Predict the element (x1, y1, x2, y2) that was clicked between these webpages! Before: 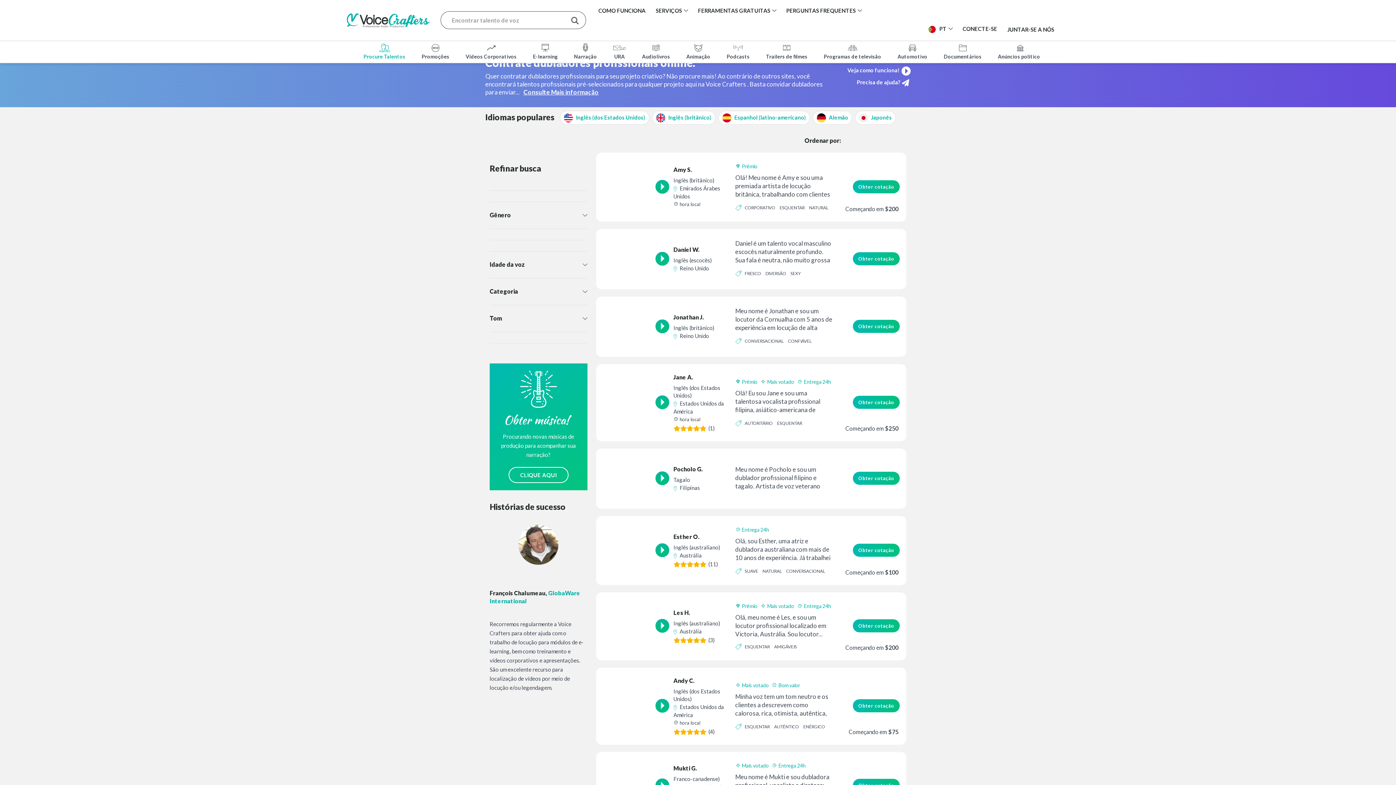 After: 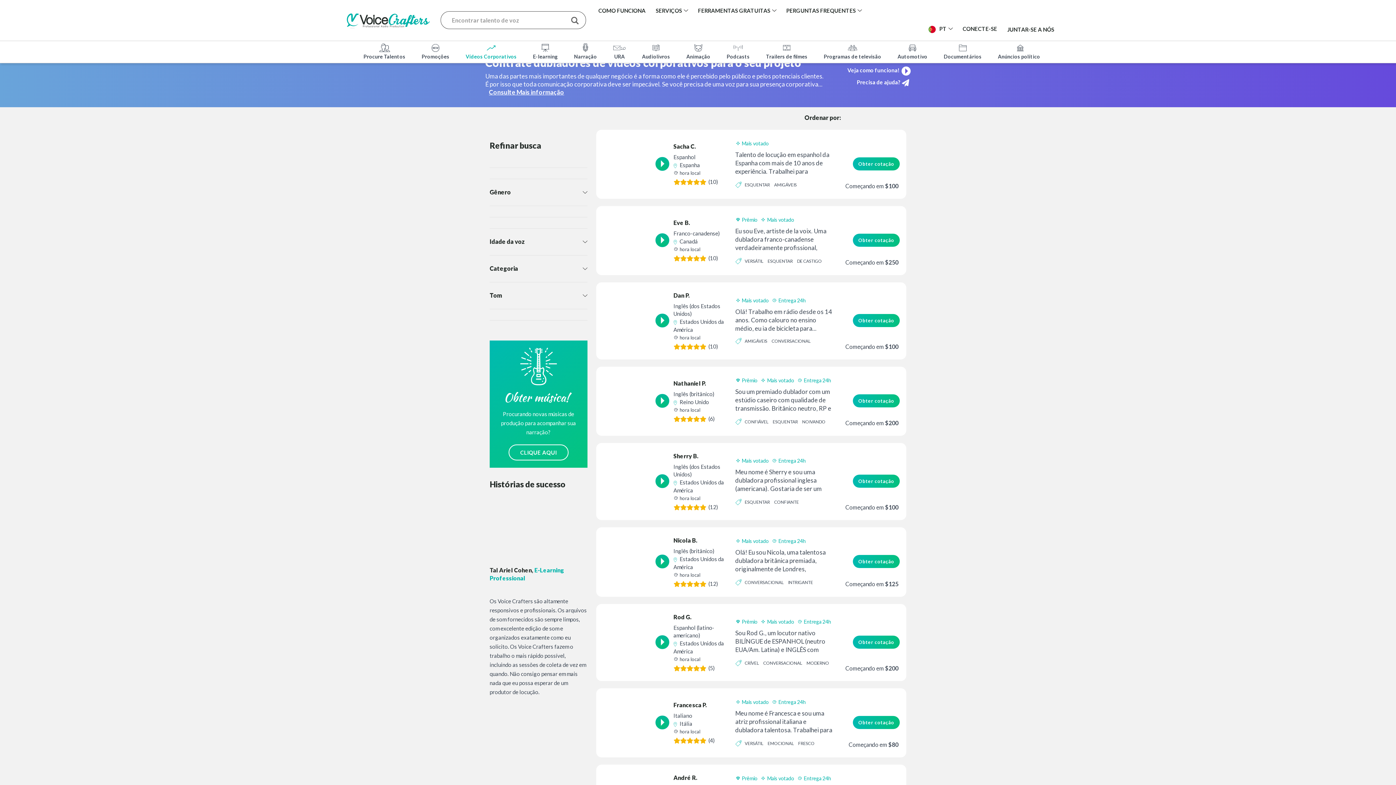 Action: label: Vídeos Corporativos bbox: (458, 41, 524, 64)